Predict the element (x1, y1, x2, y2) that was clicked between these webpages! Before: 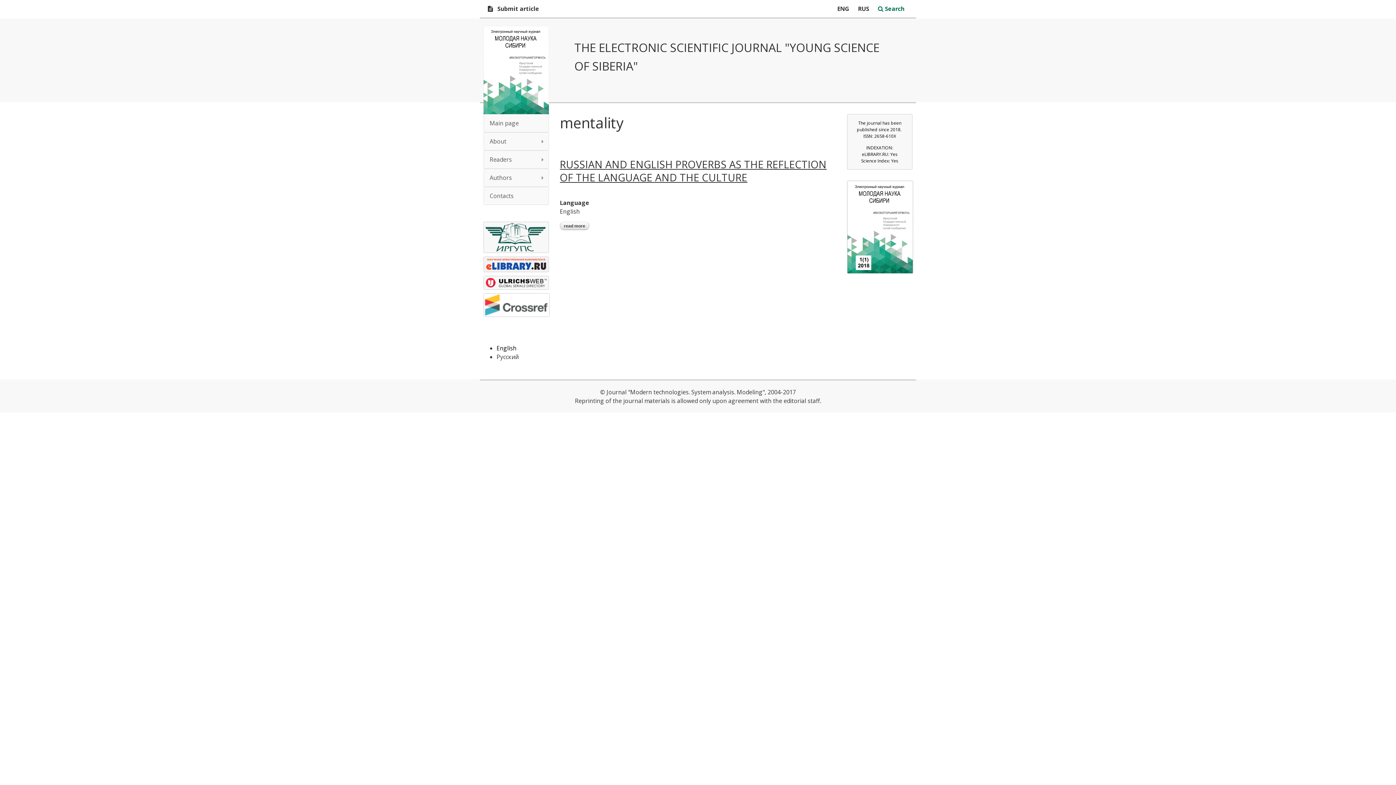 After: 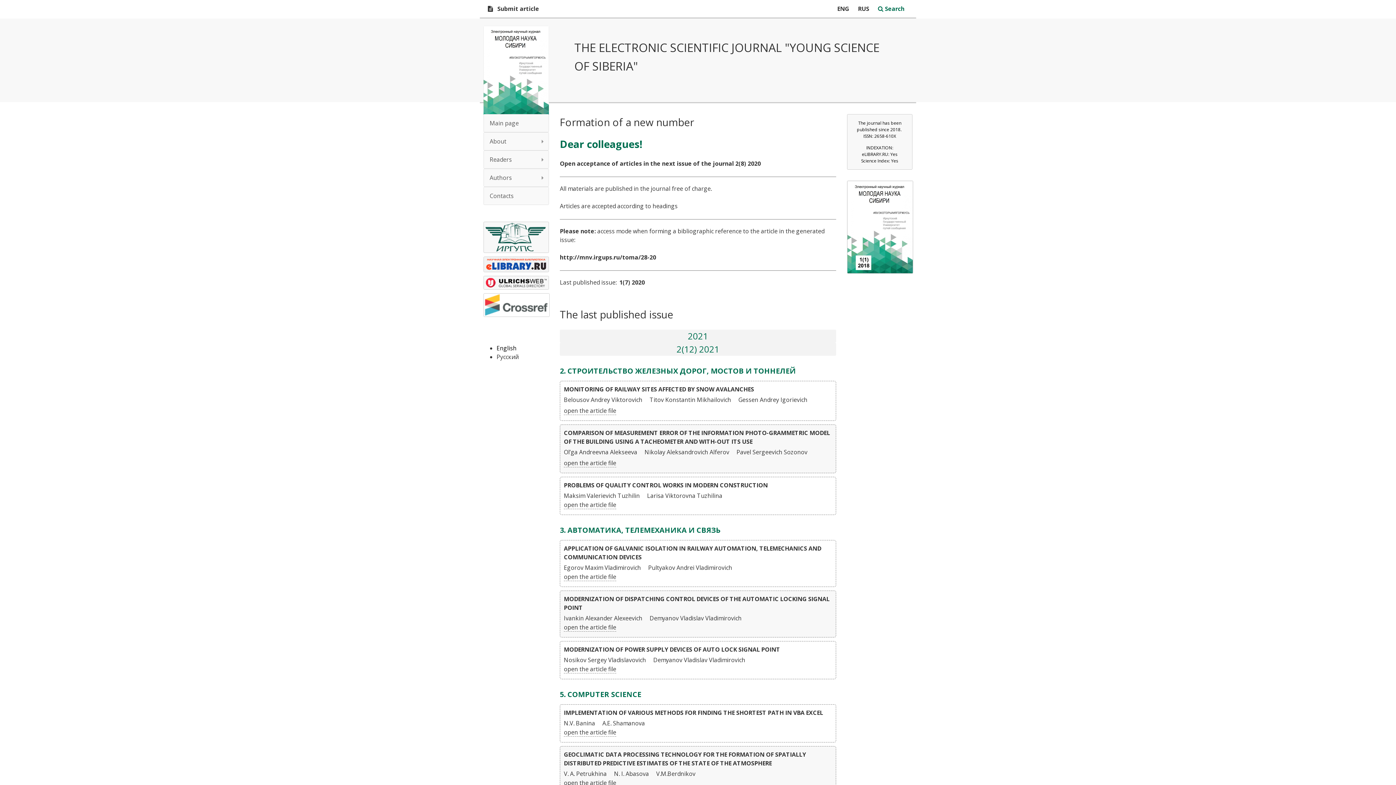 Action: bbox: (833, 1, 853, 16) label: ENG